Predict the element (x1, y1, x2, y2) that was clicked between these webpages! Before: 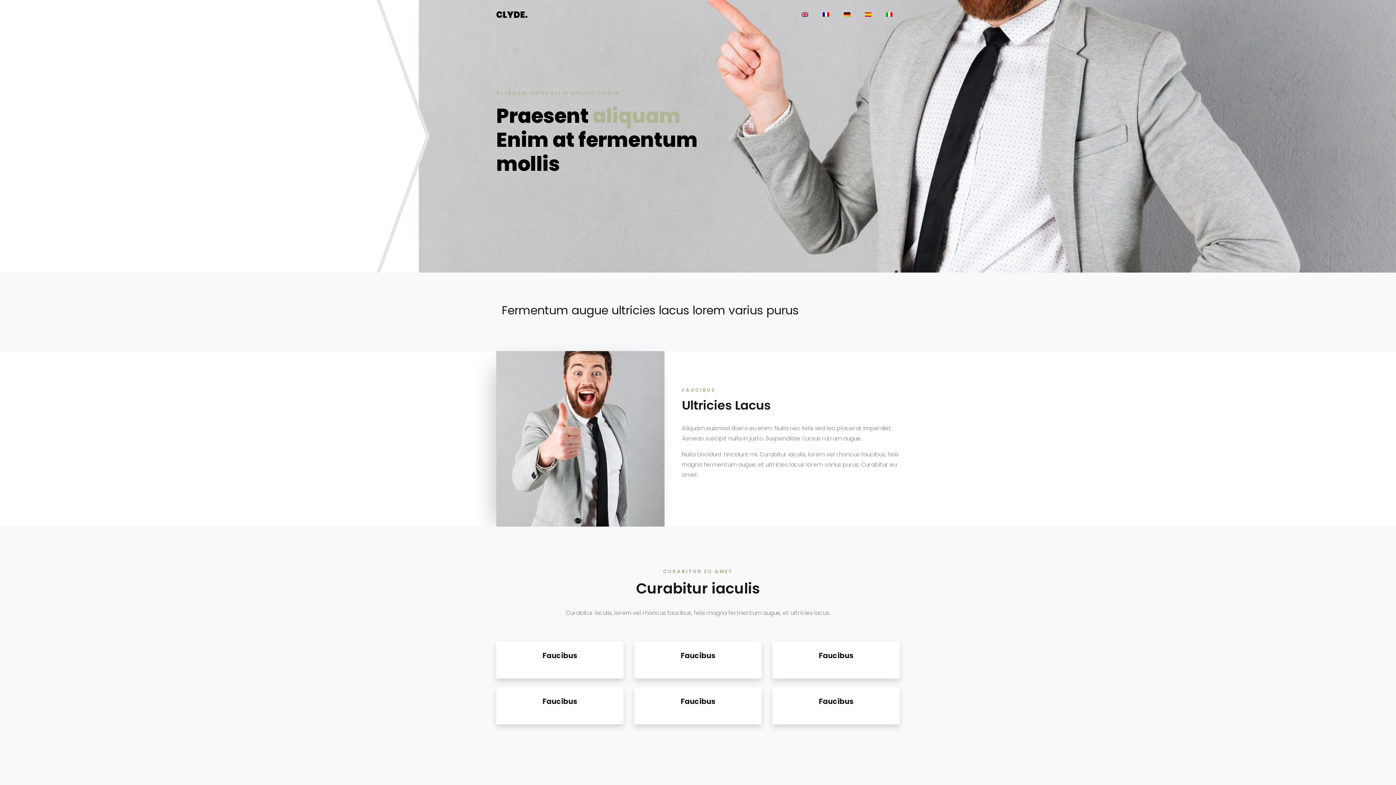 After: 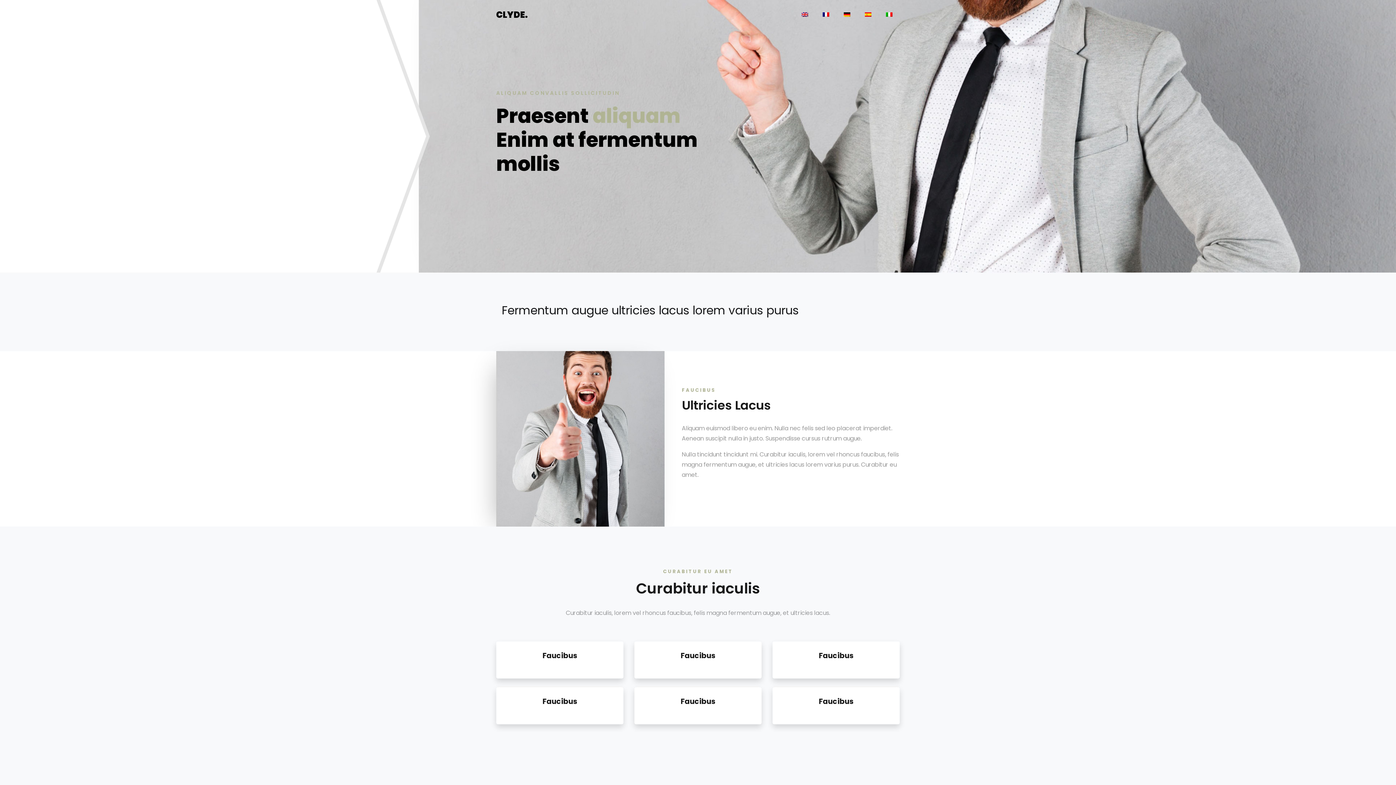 Action: bbox: (815, 5, 836, 23)